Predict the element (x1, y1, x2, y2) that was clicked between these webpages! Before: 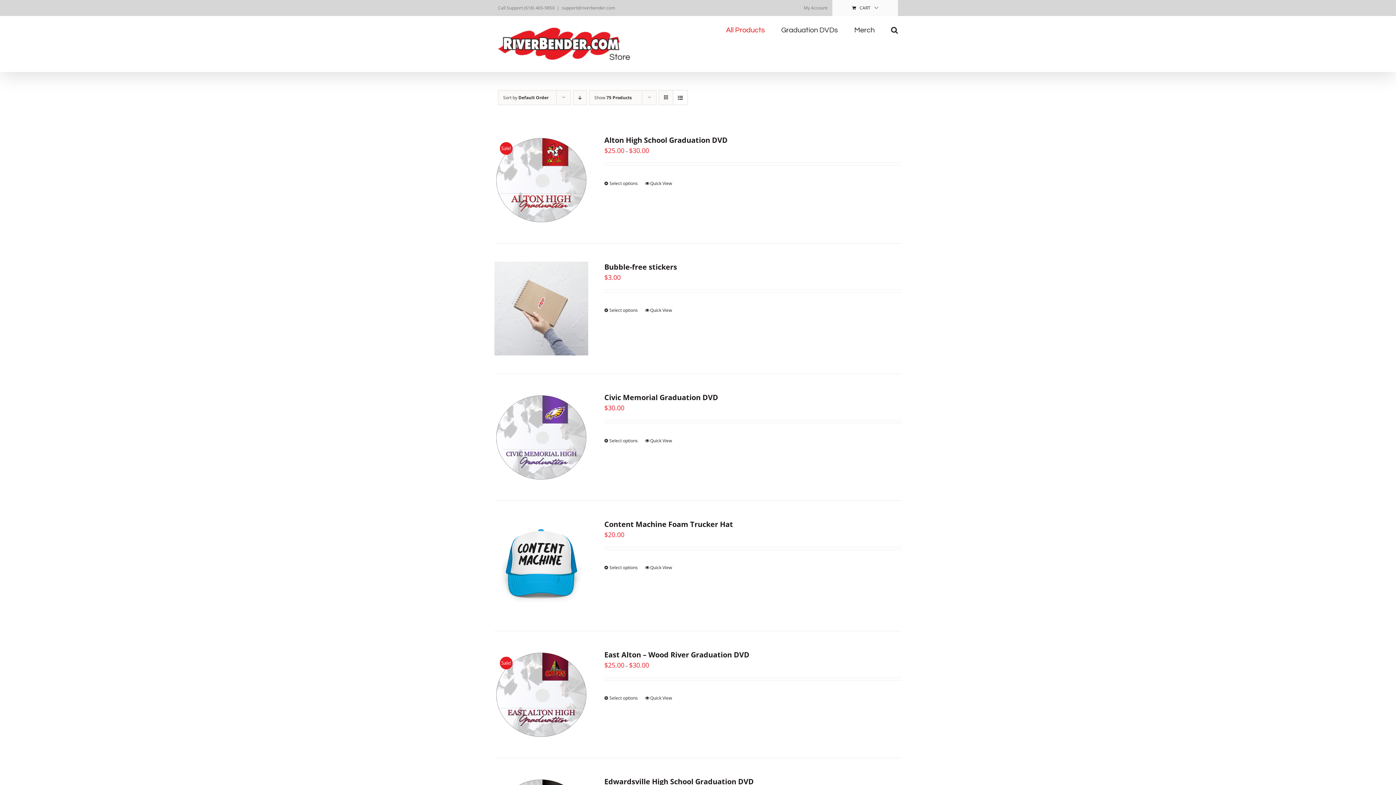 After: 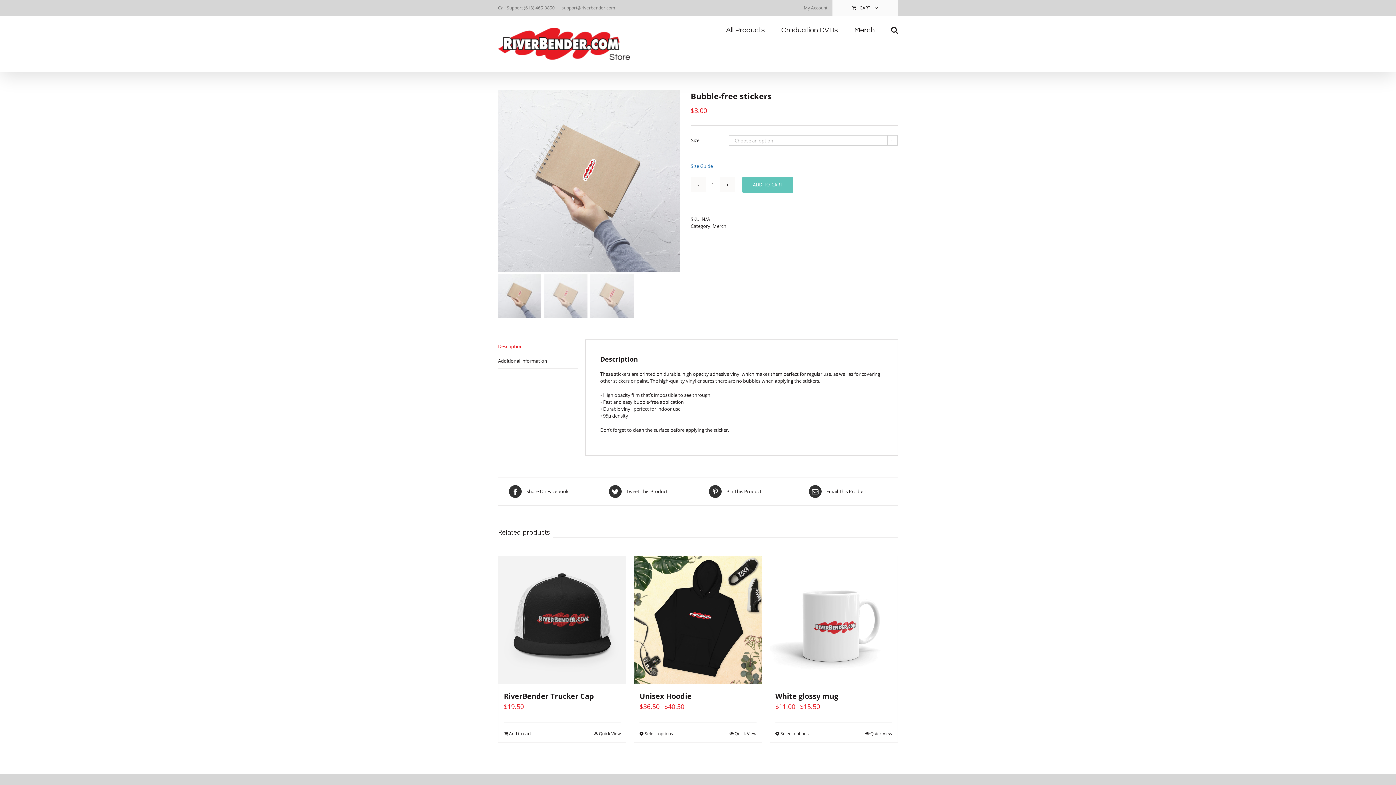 Action: bbox: (604, 307, 637, 313) label: Select options for “Bubble-free stickers”